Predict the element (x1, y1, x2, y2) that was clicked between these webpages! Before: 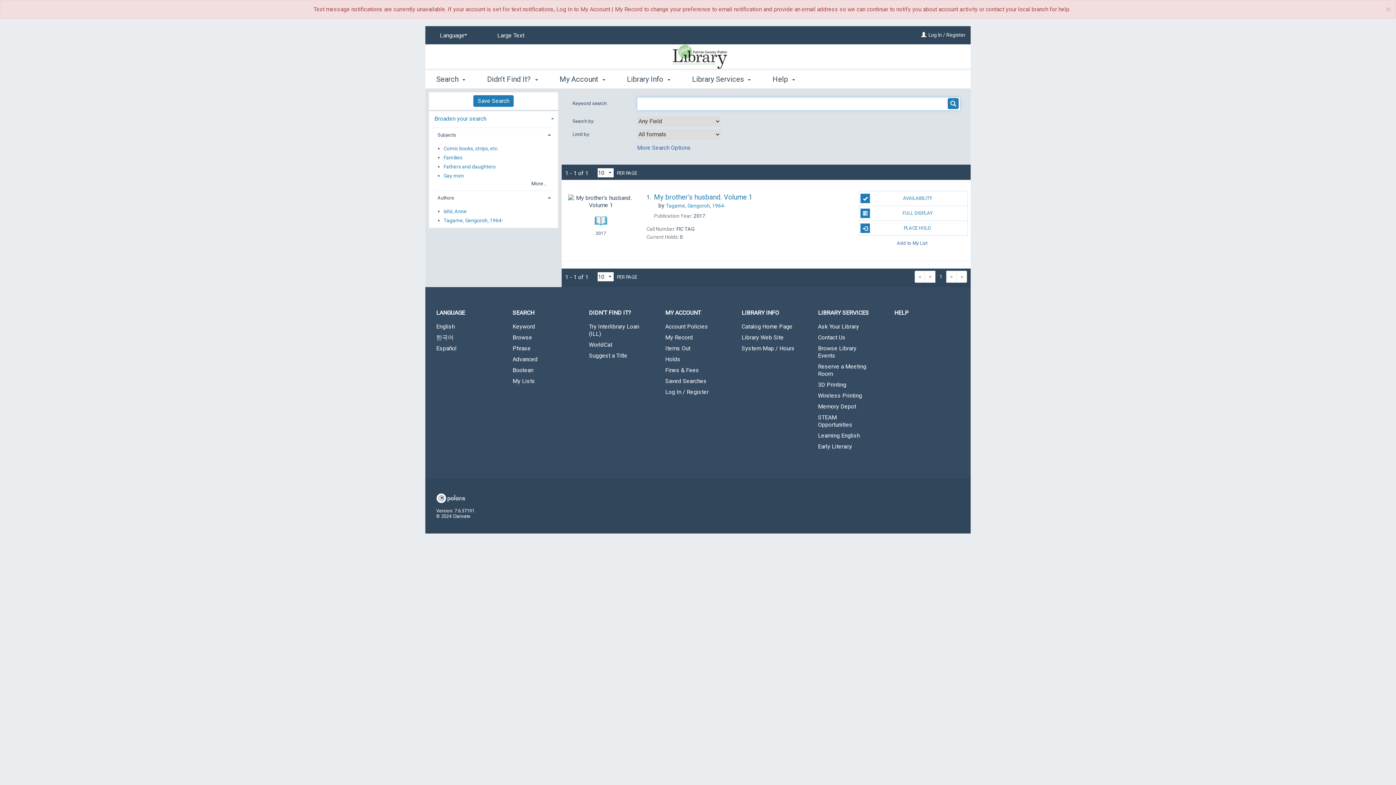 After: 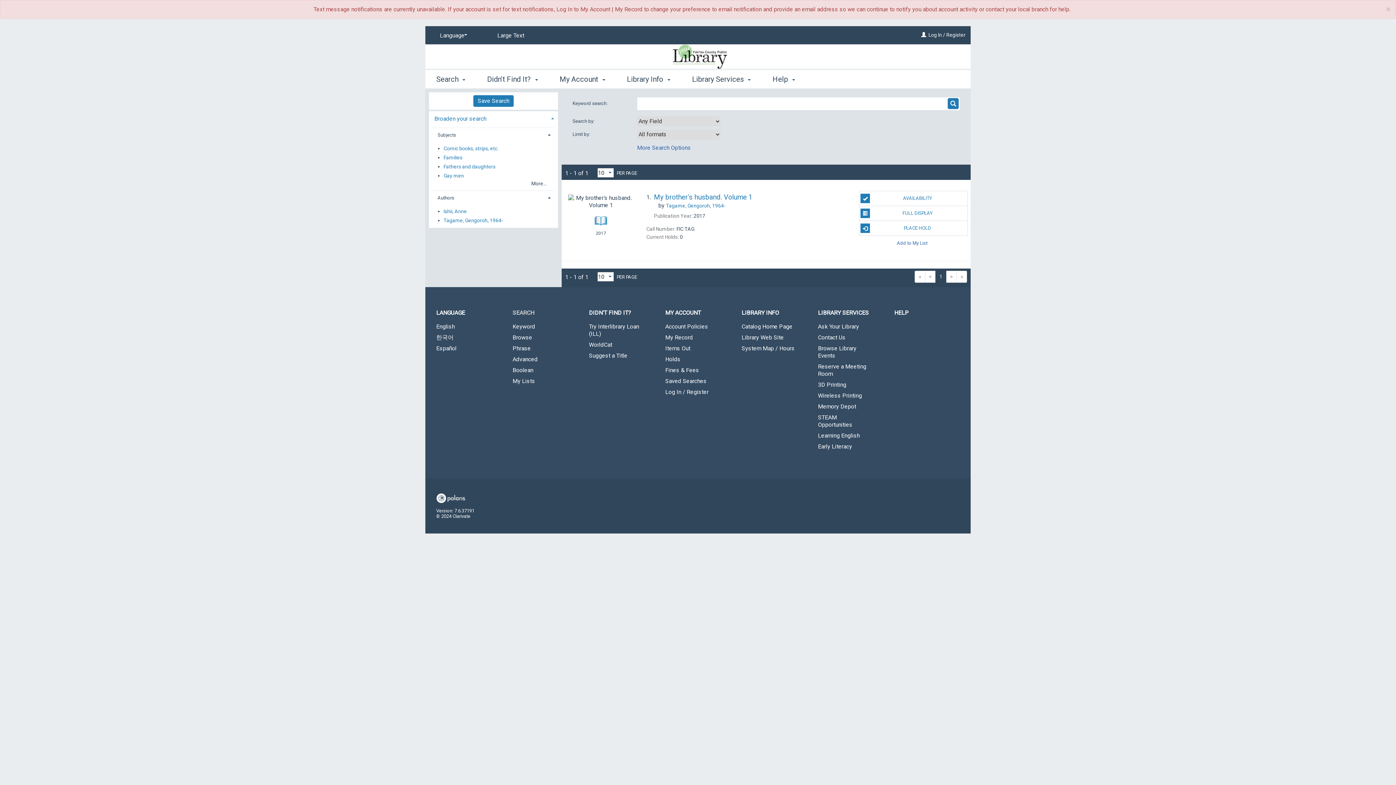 Action: bbox: (501, 303, 578, 322) label: SEARCH